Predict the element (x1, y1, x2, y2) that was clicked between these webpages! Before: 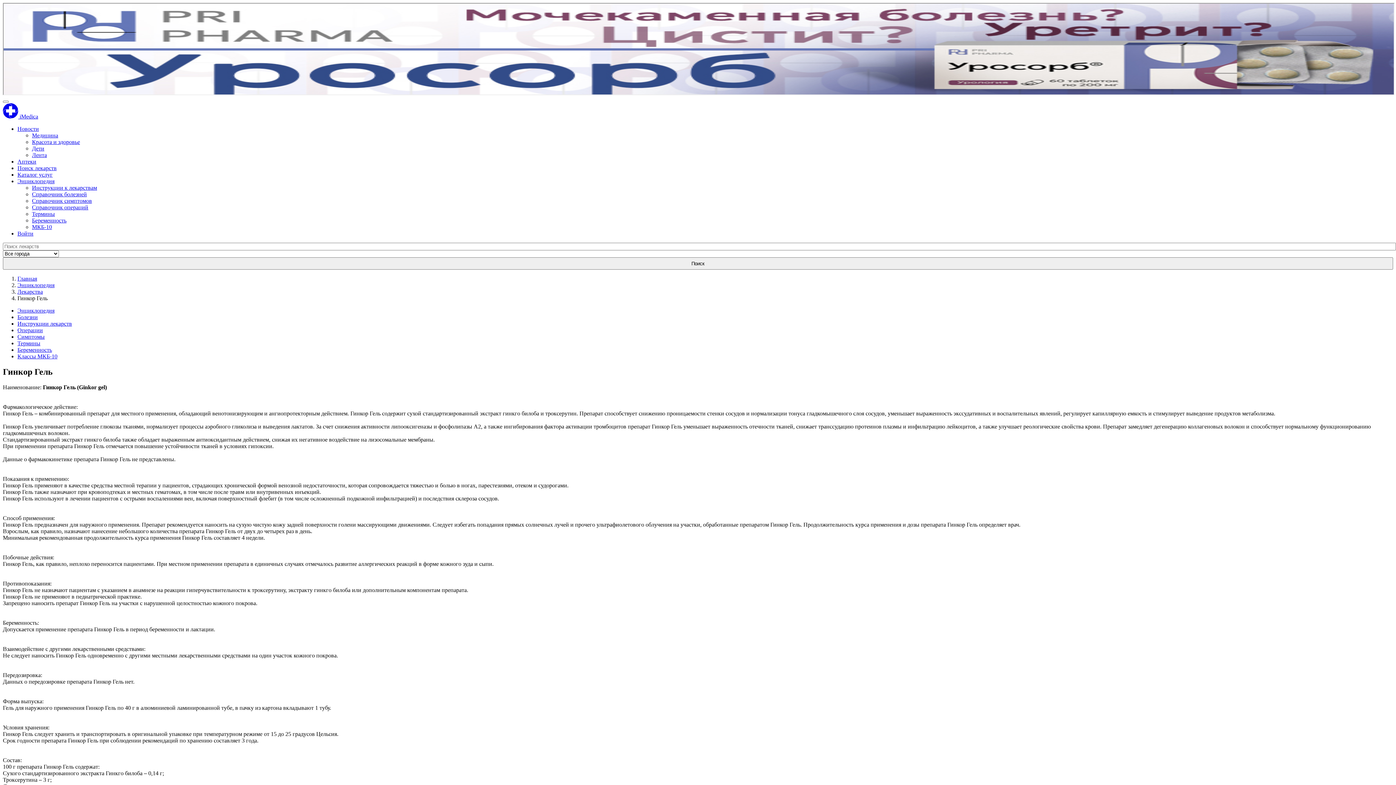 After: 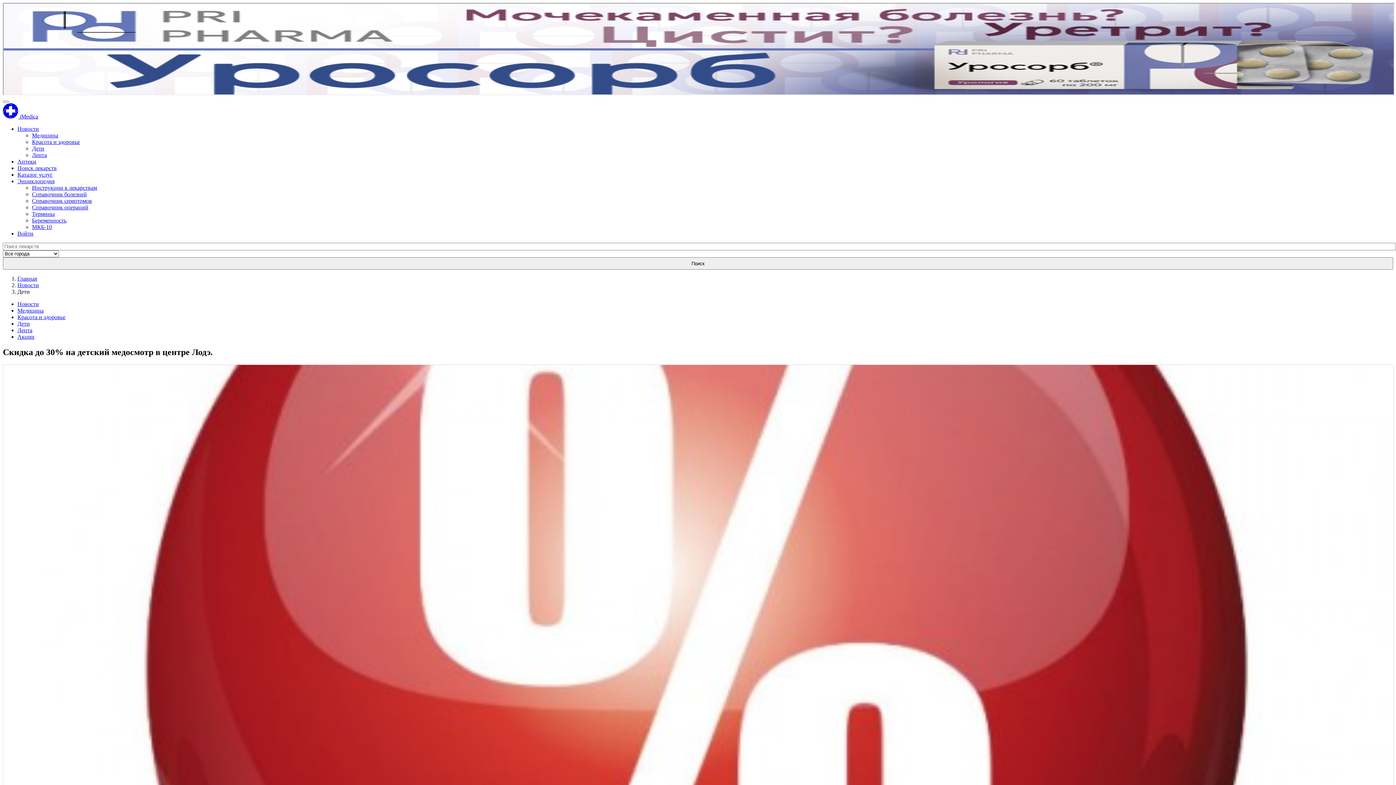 Action: bbox: (32, 145, 44, 151) label: Дети